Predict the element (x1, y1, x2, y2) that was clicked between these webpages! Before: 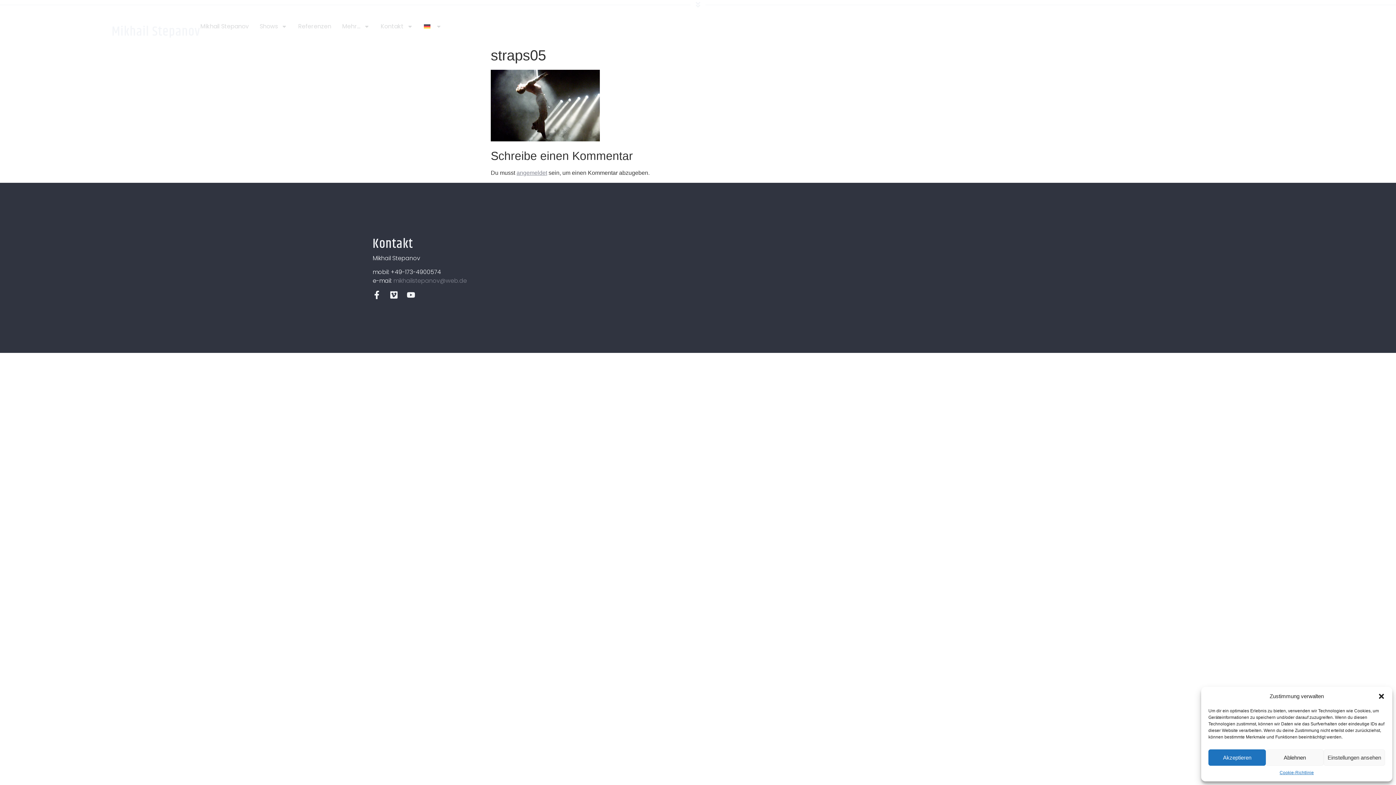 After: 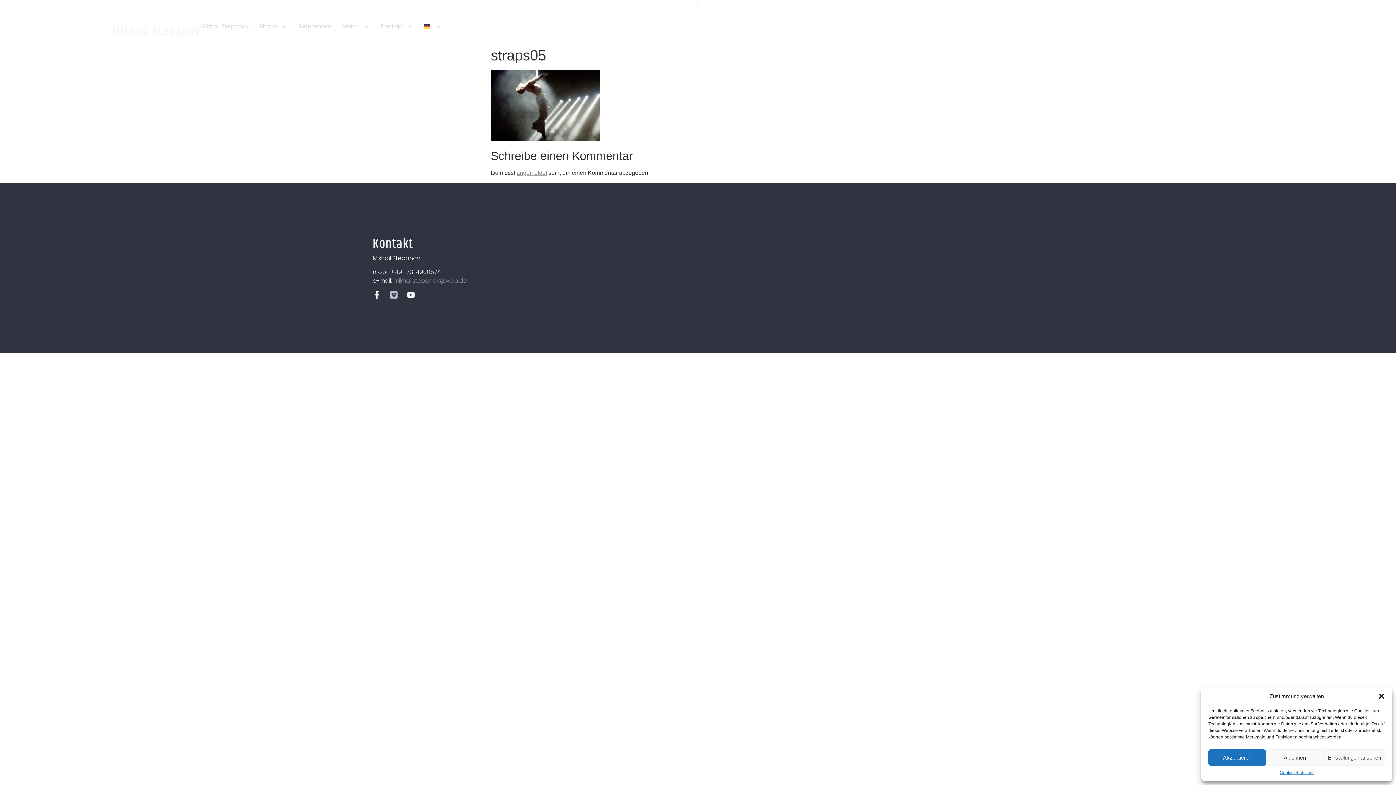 Action: bbox: (389, 290, 398, 299) label: Vimeo